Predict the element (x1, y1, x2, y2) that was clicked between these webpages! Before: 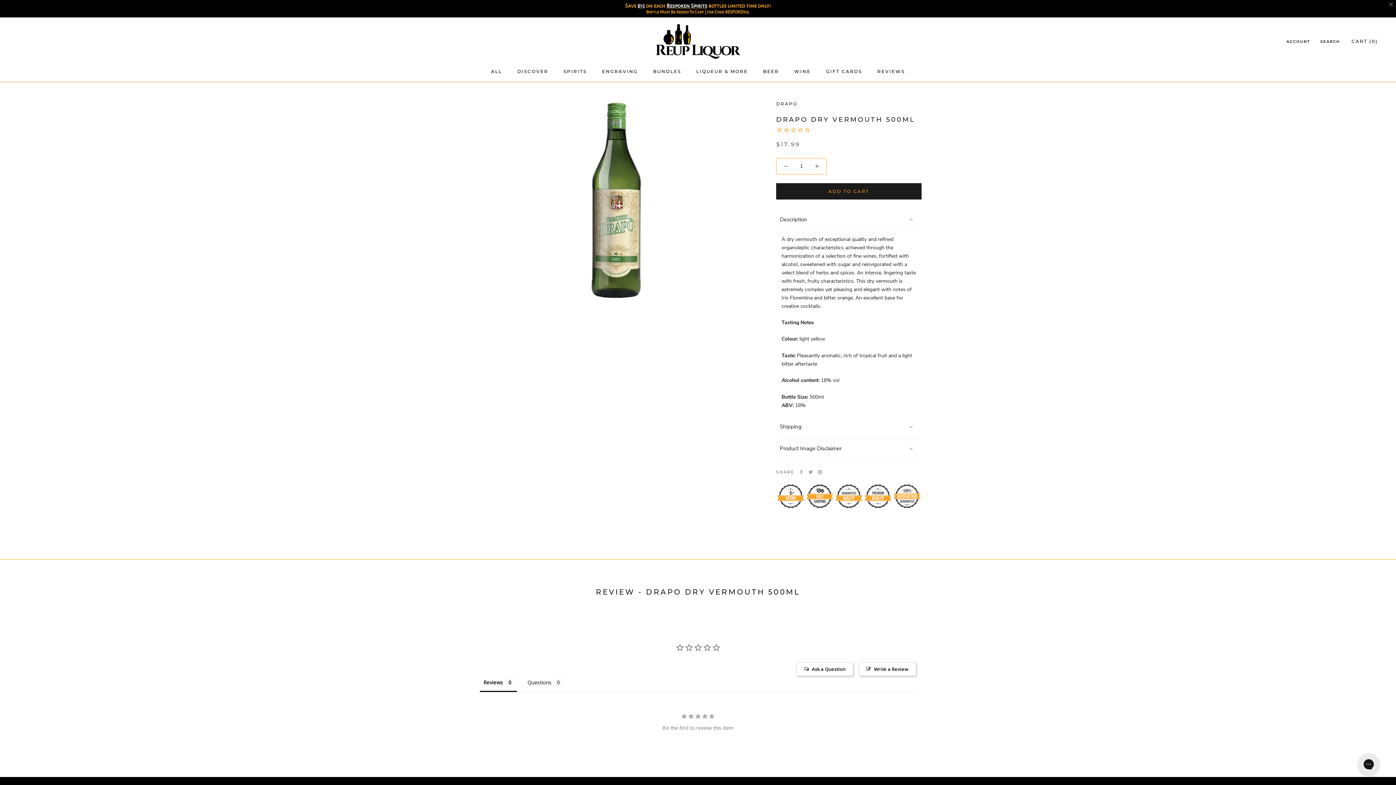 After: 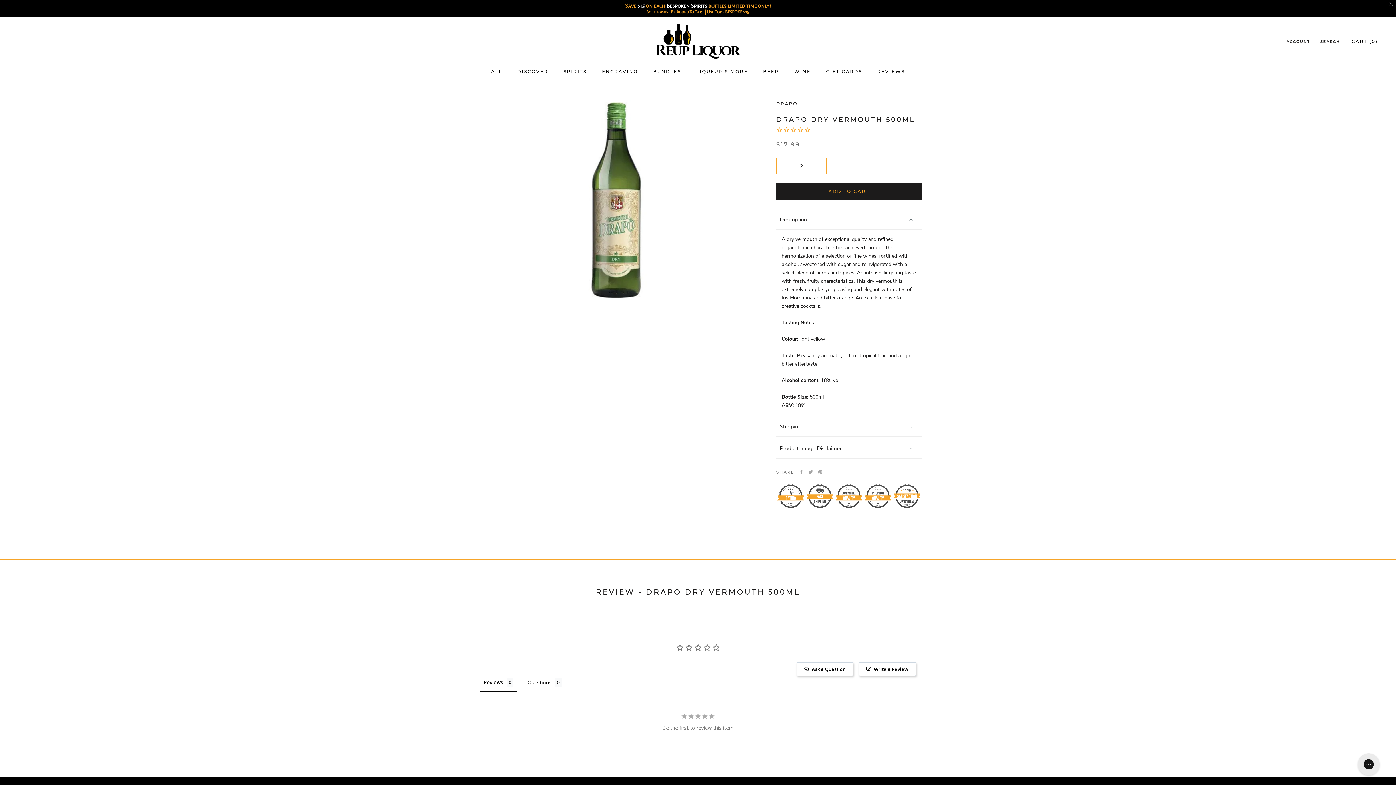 Action: bbox: (808, 158, 826, 174)